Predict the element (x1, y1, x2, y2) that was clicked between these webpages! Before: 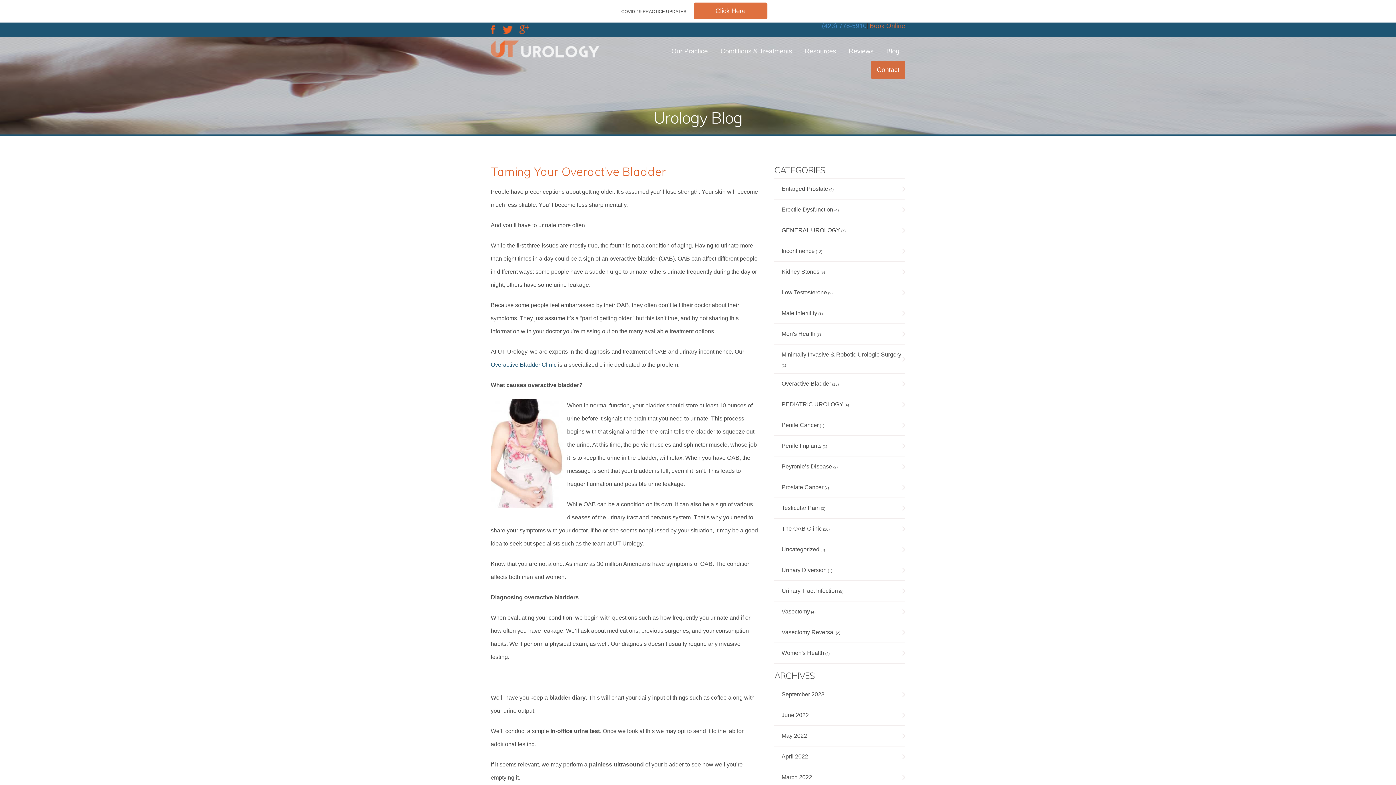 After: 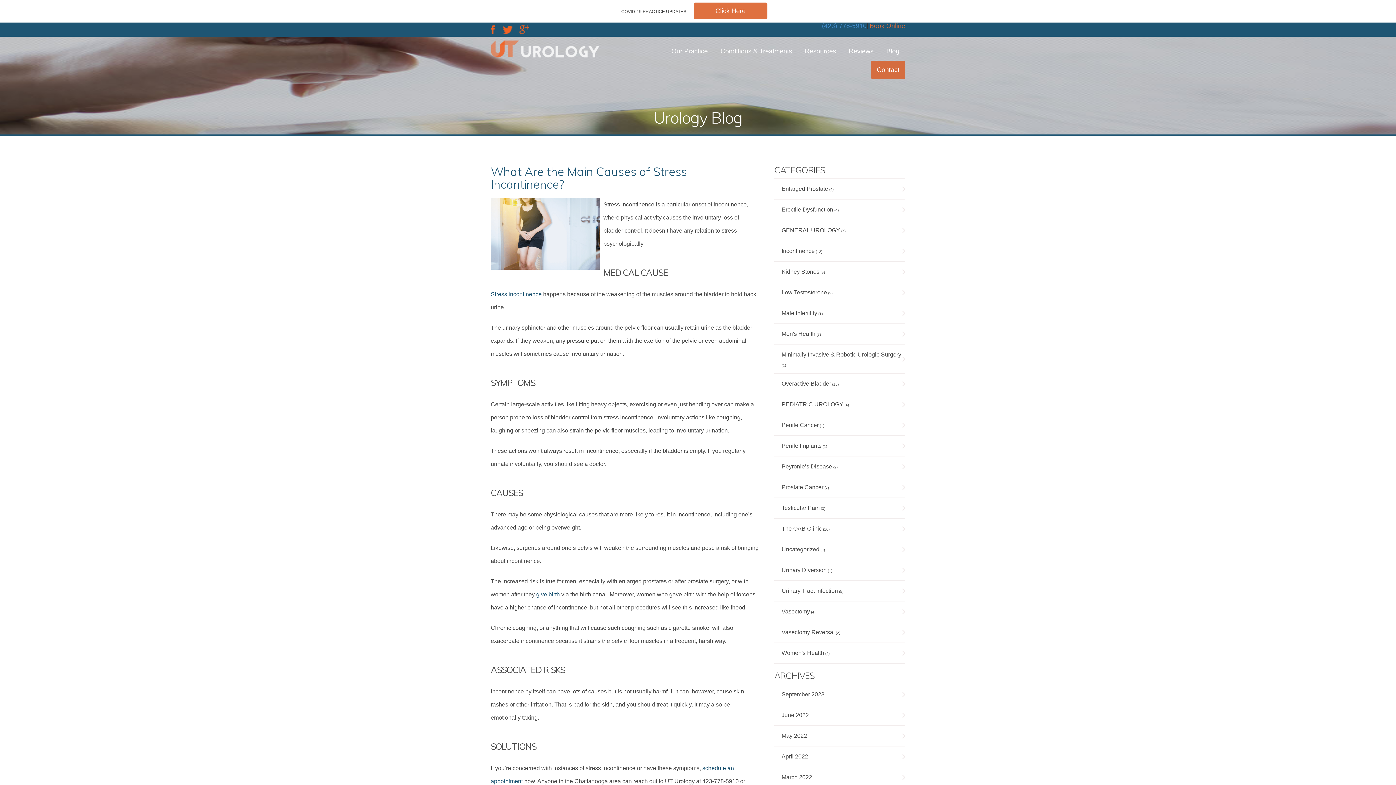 Action: label: May 2022 bbox: (781, 733, 807, 739)